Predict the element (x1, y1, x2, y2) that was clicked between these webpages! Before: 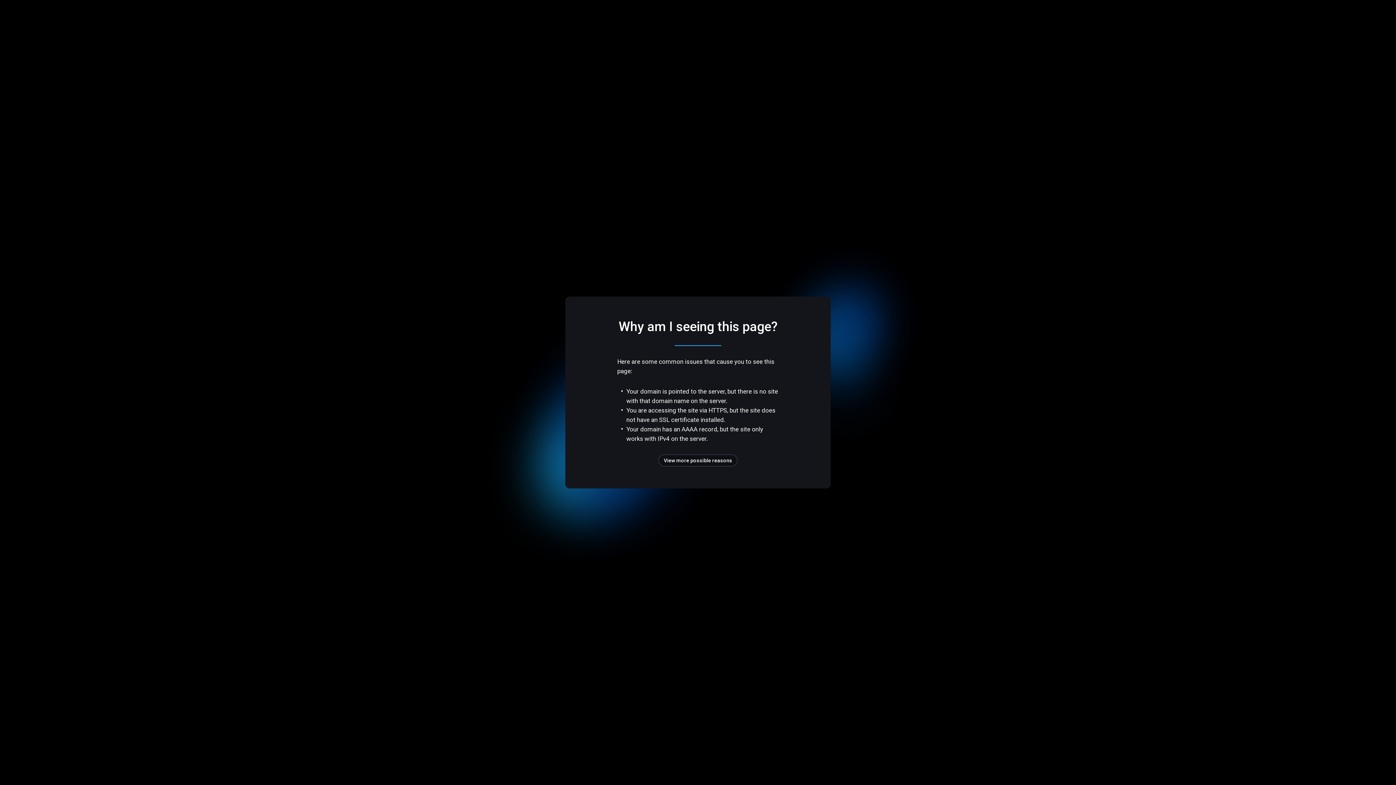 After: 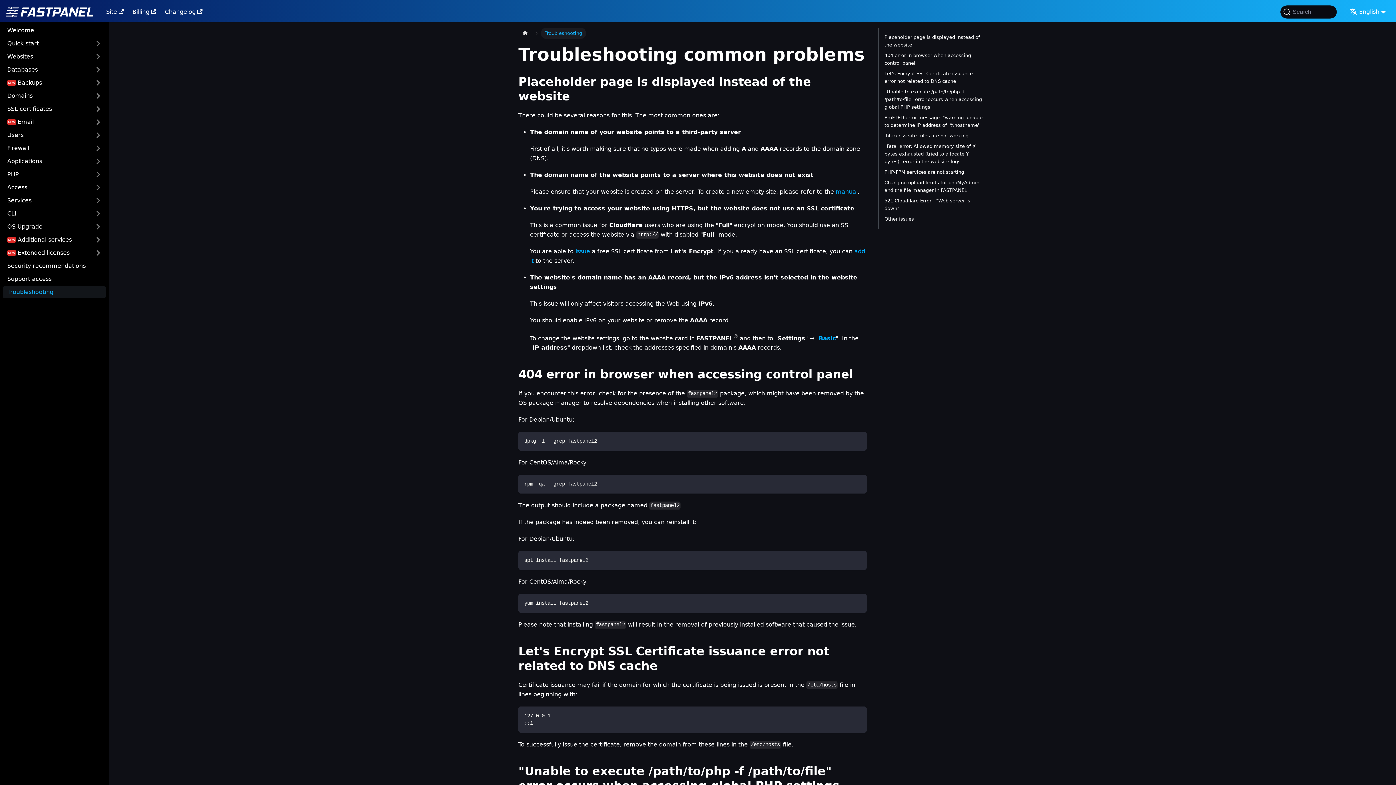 Action: label: View more possible reasons bbox: (658, 454, 737, 466)